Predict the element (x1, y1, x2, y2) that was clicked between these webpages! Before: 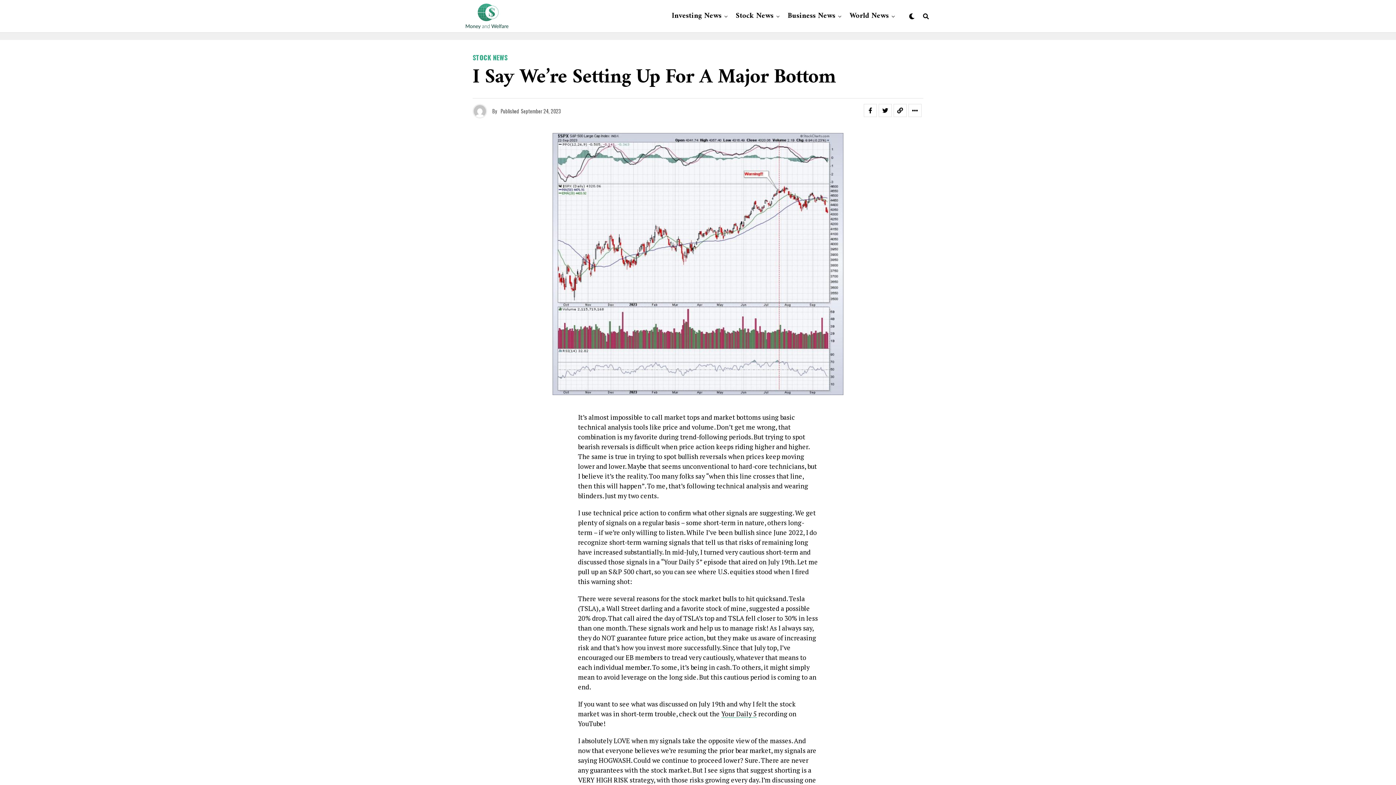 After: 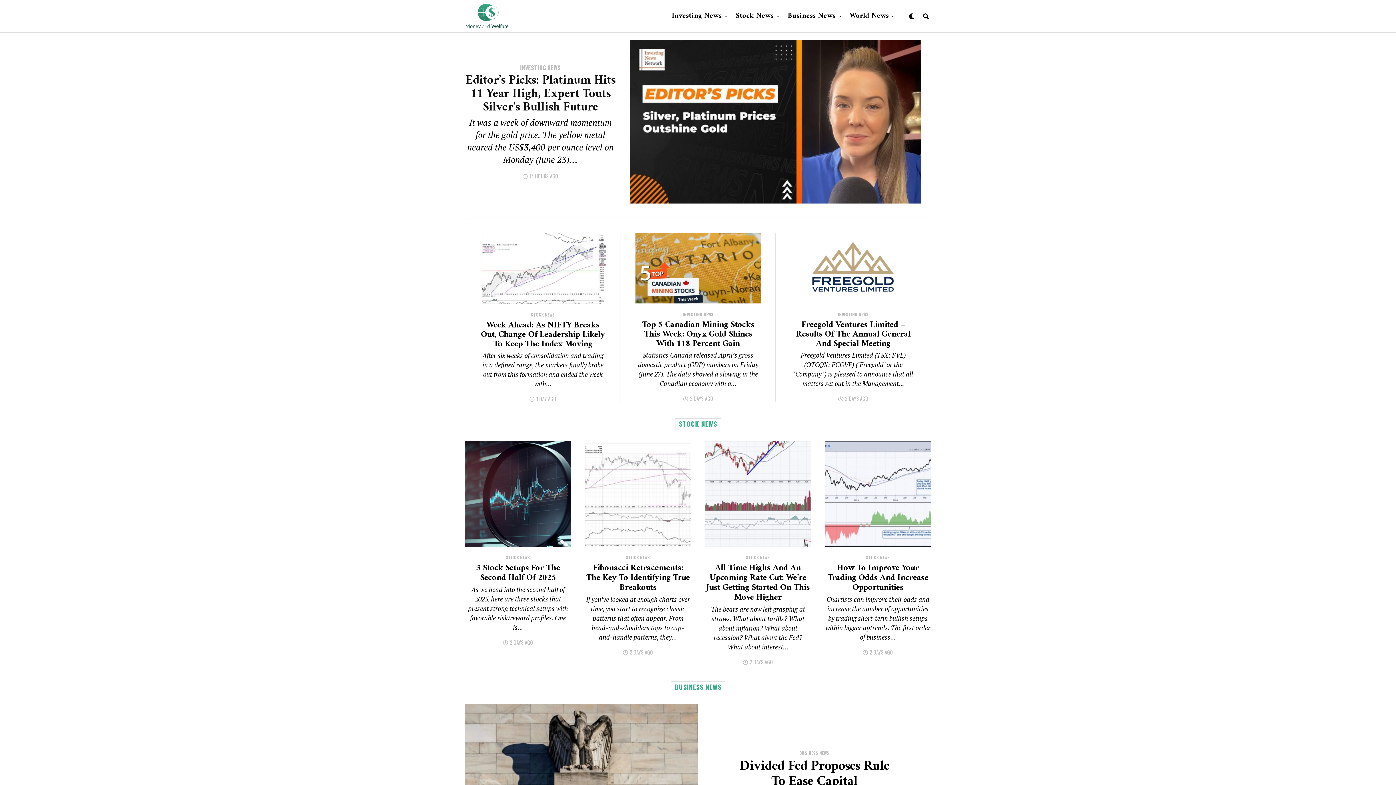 Action: bbox: (465, 3, 508, 29)